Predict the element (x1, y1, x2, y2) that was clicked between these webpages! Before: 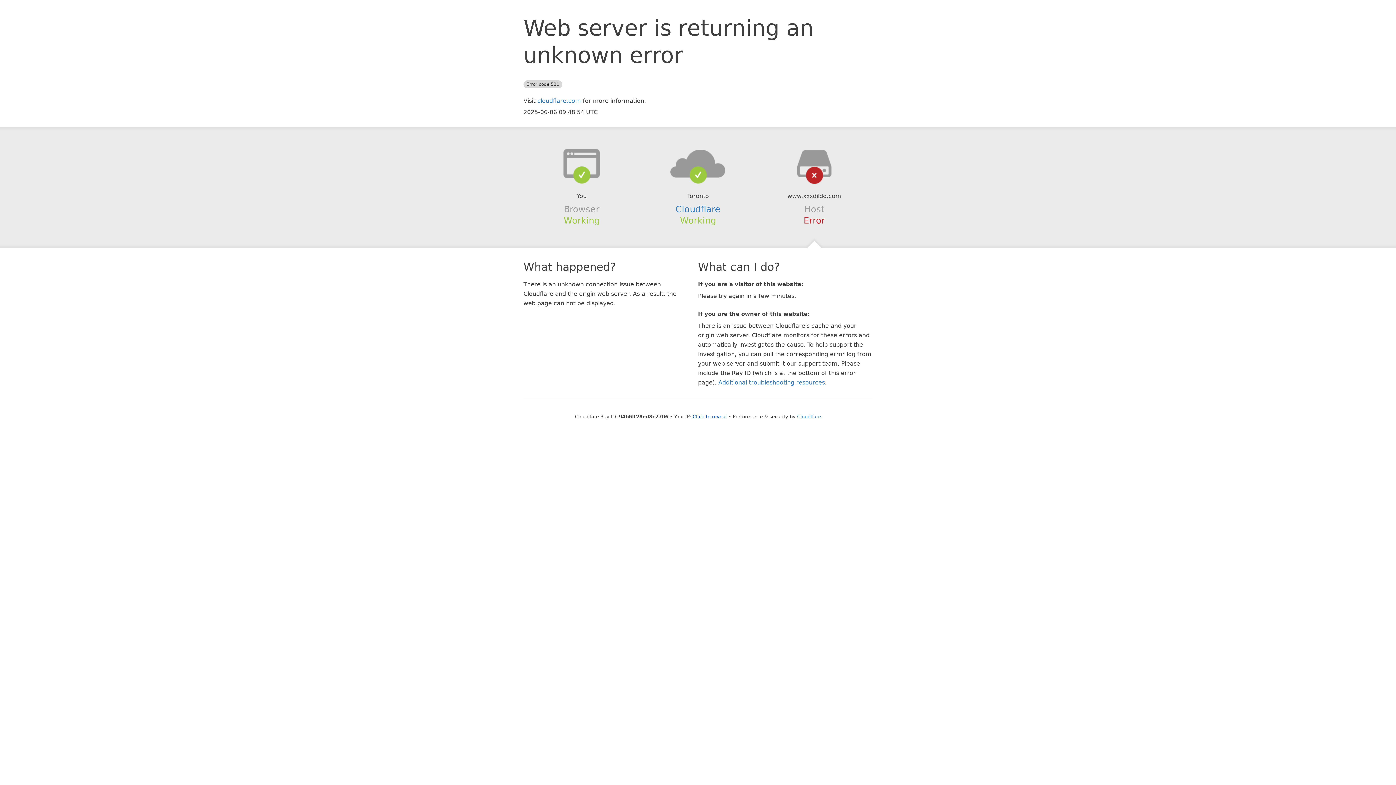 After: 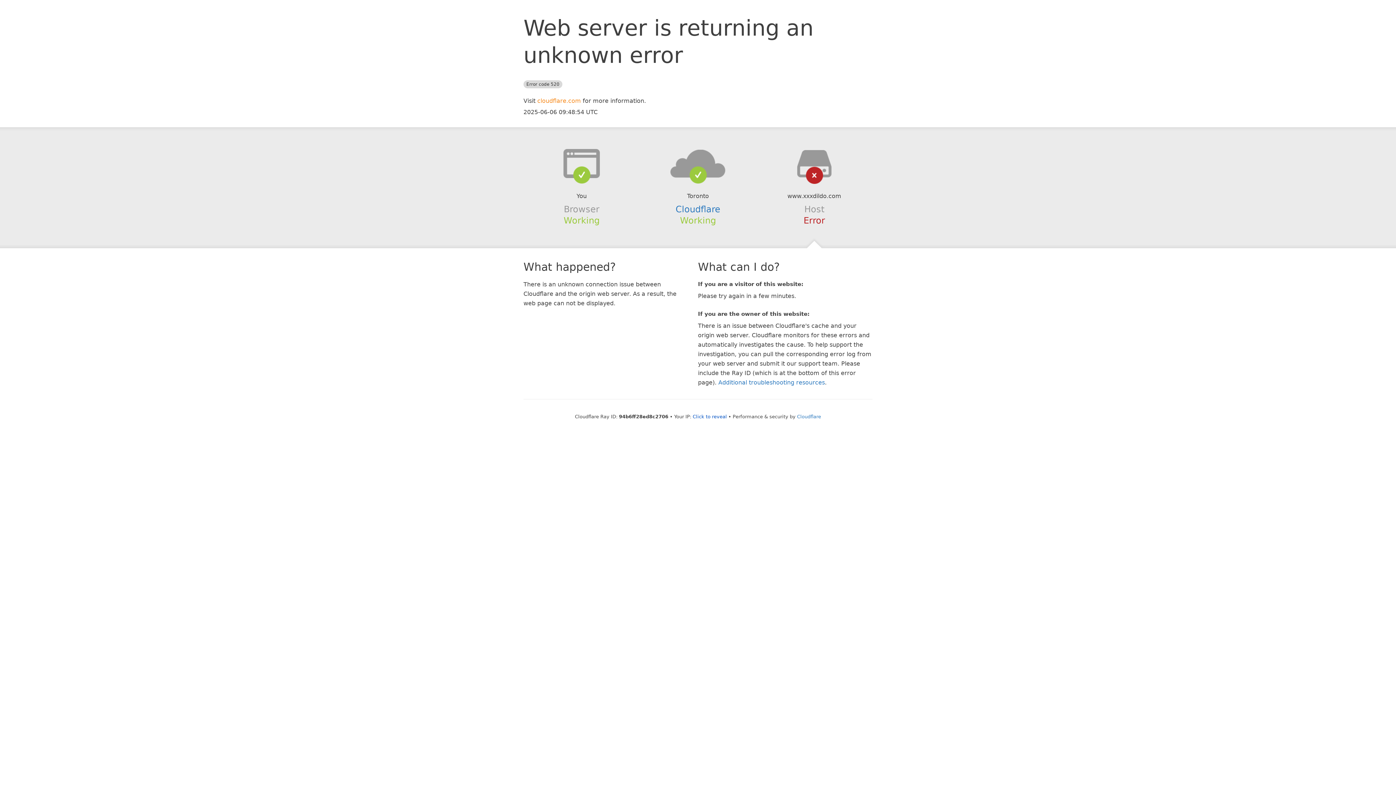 Action: label: cloudflare.com bbox: (537, 97, 581, 104)